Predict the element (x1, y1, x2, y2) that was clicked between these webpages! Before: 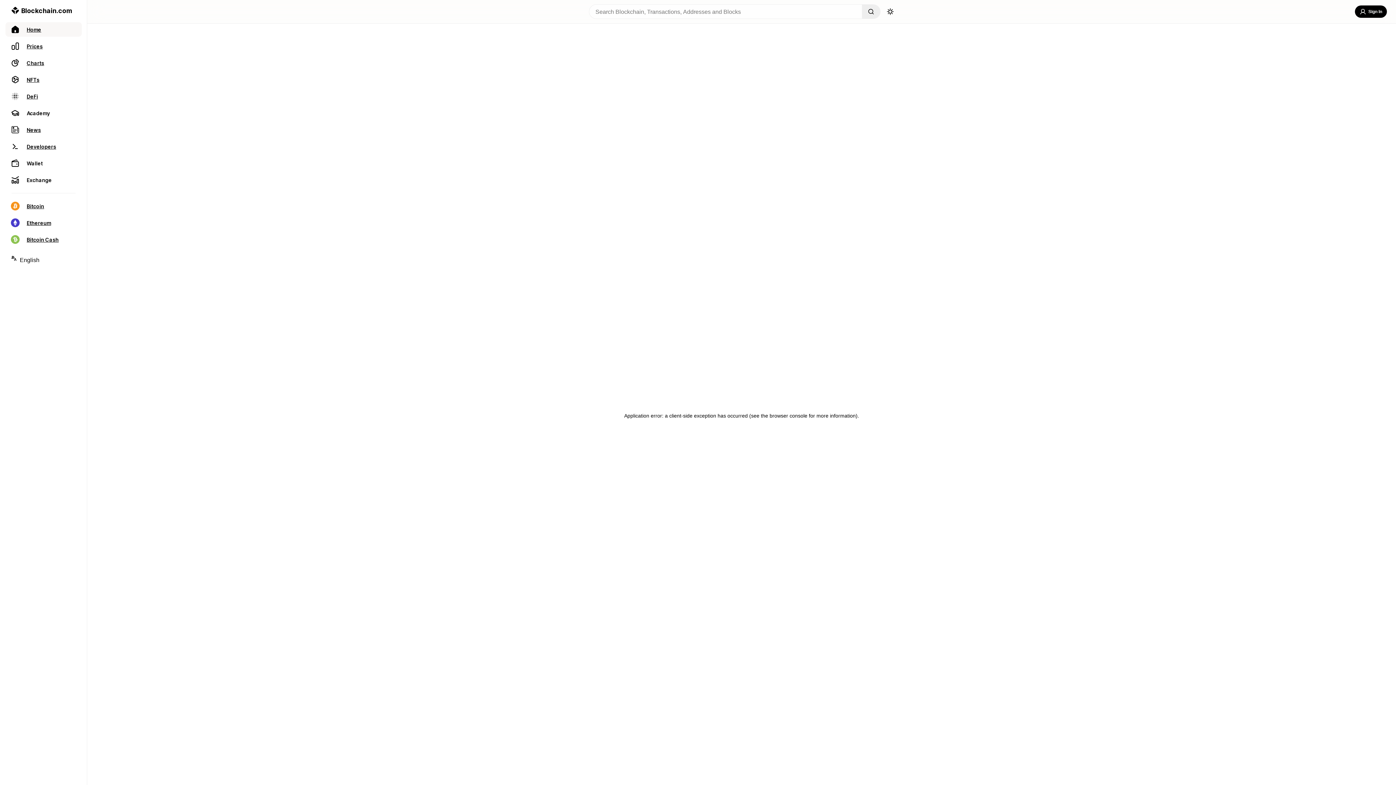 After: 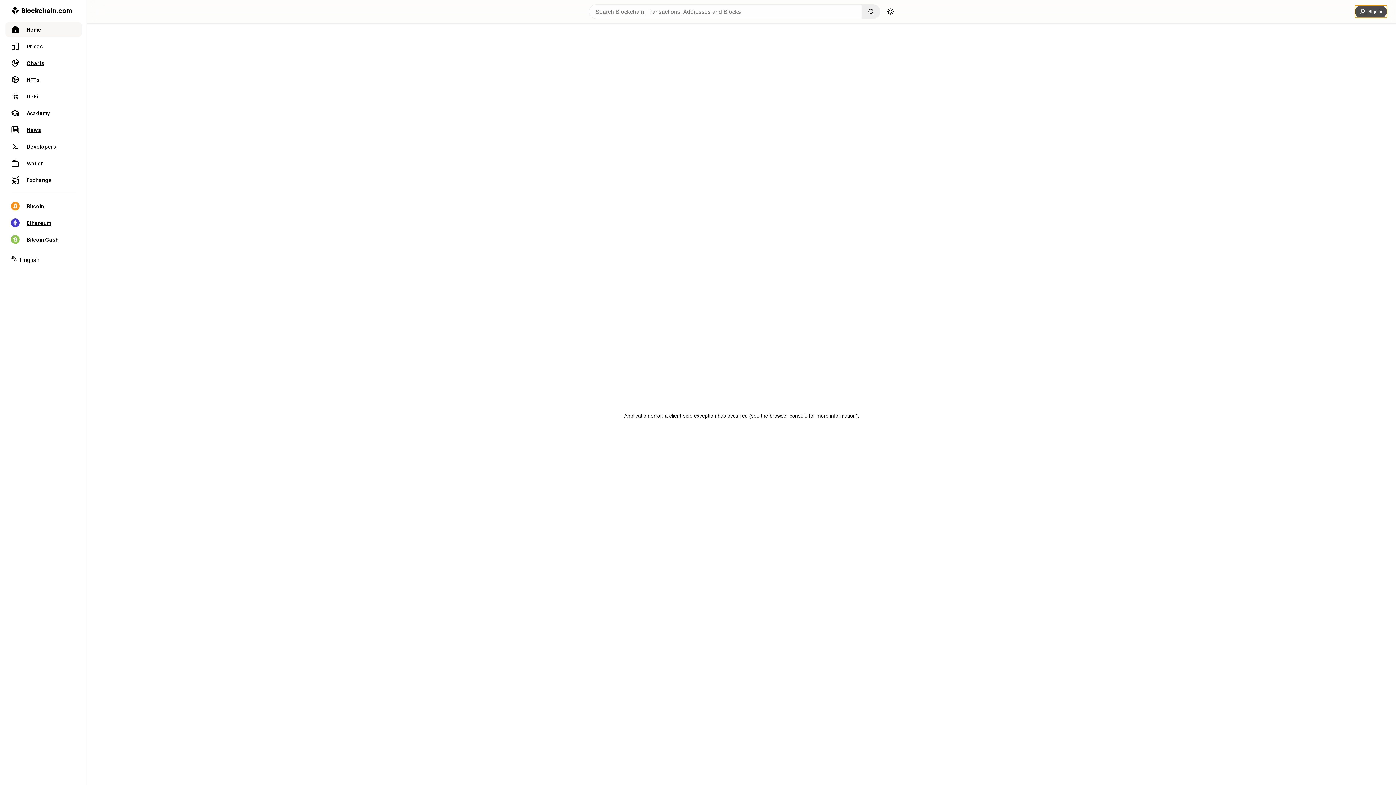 Action: bbox: (1355, 5, 1387, 17) label: Sign In